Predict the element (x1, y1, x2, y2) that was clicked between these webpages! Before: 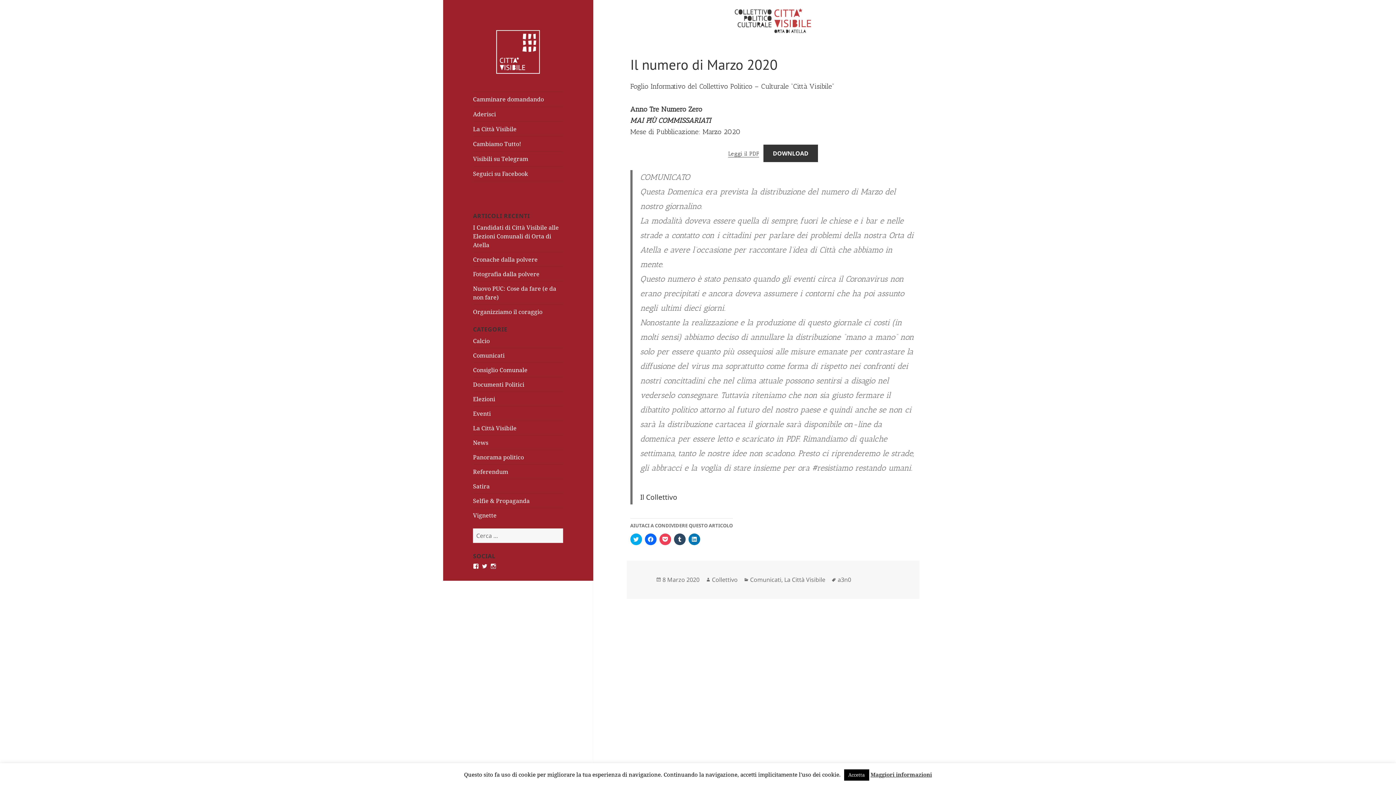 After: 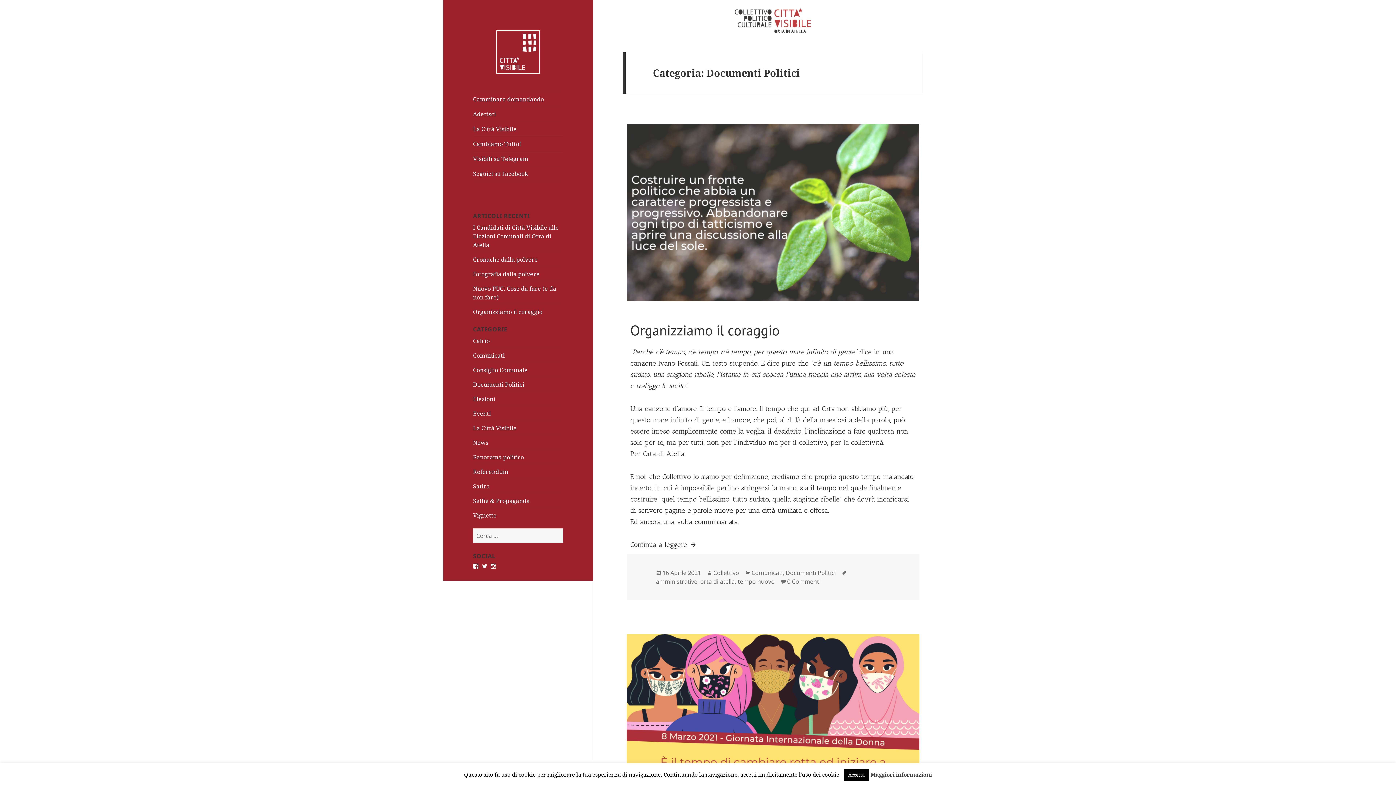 Action: bbox: (473, 380, 524, 388) label: Documenti Politici